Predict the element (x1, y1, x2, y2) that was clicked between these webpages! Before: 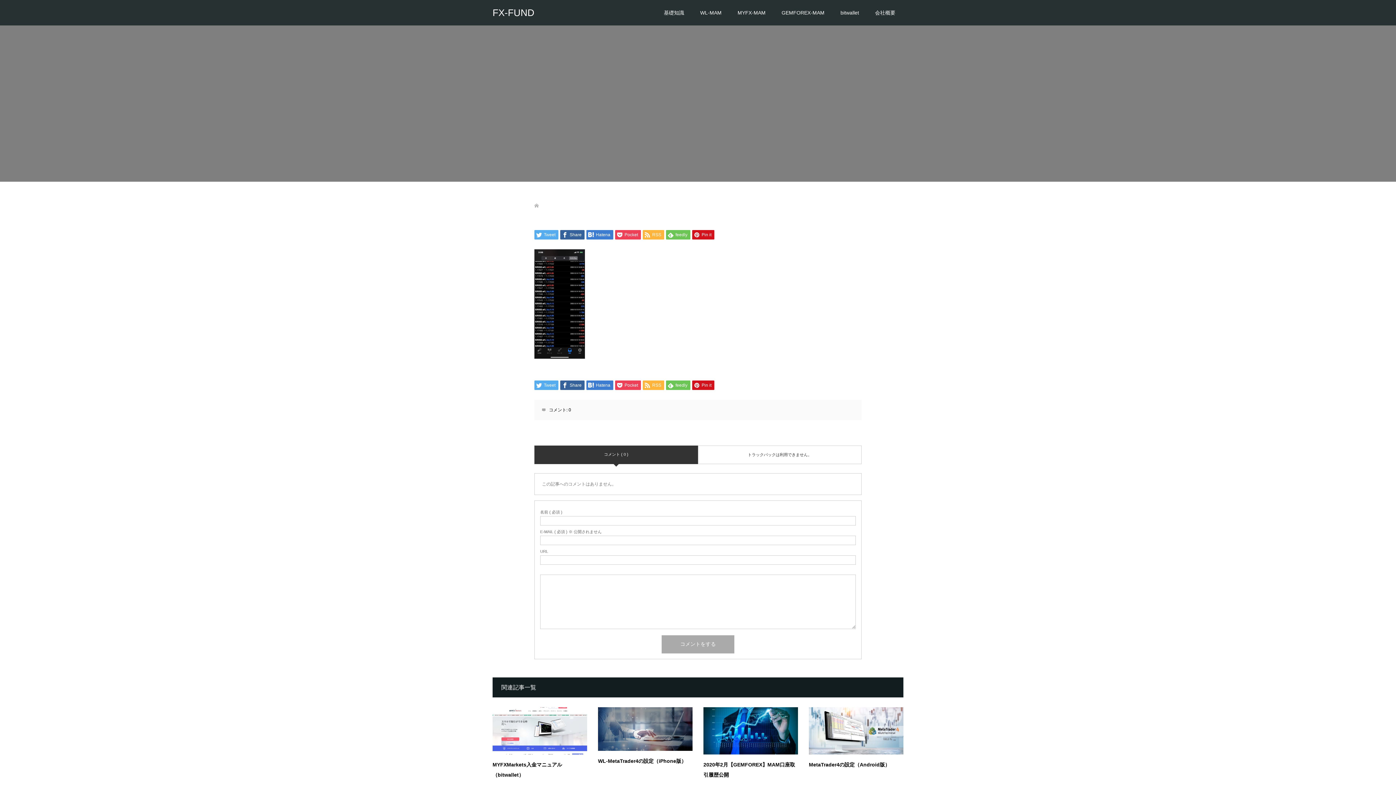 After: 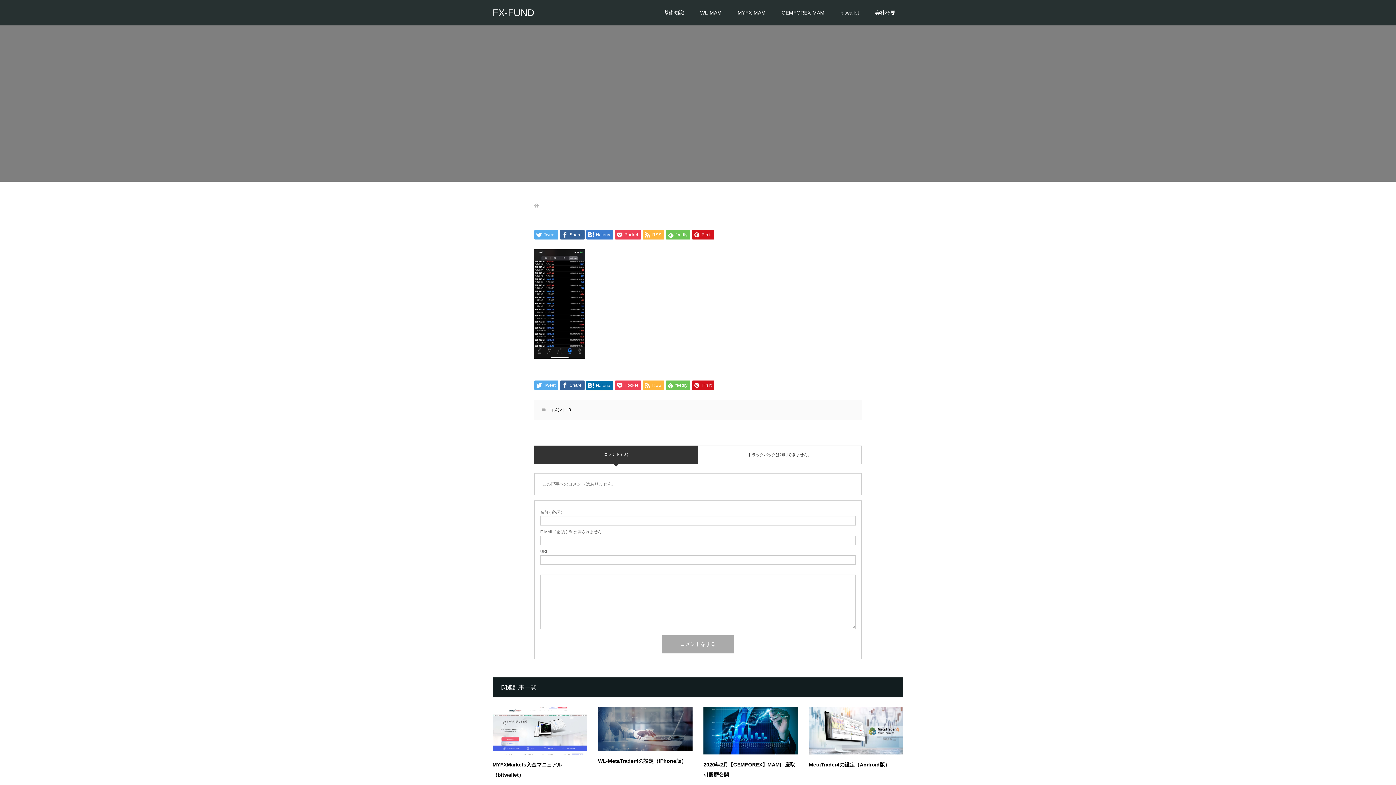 Action: label:  Hatena bbox: (586, 380, 613, 390)